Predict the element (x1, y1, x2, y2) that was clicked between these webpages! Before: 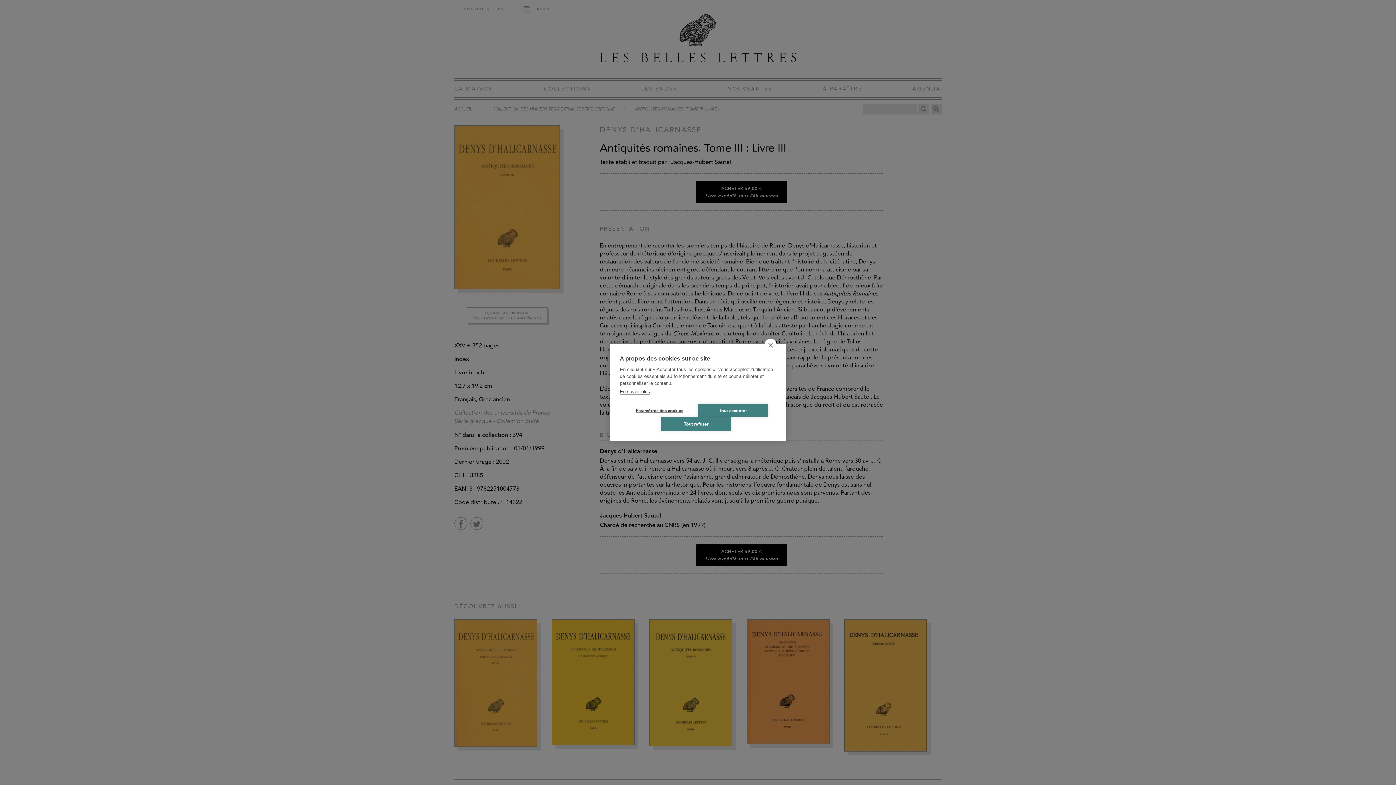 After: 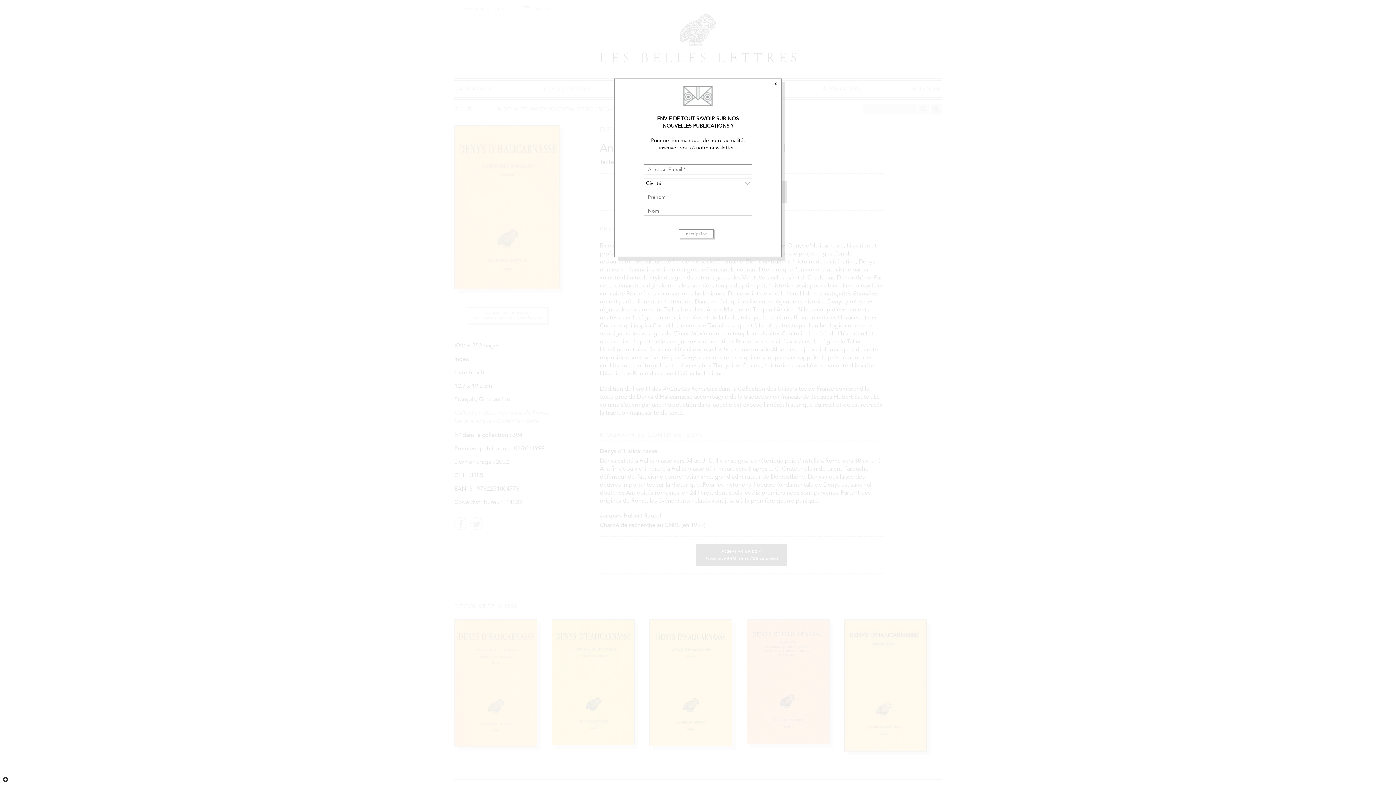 Action: label: Tout accepter bbox: (698, 404, 768, 417)